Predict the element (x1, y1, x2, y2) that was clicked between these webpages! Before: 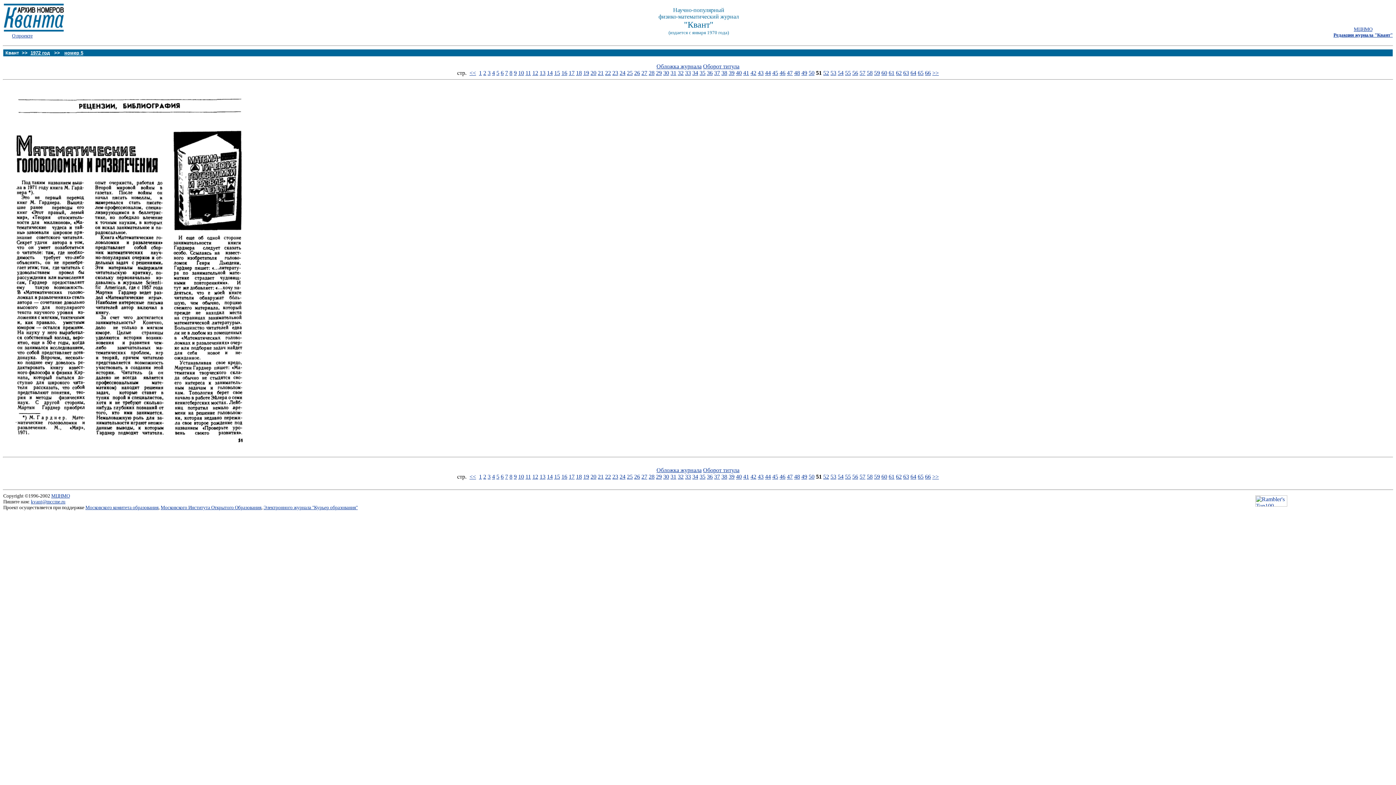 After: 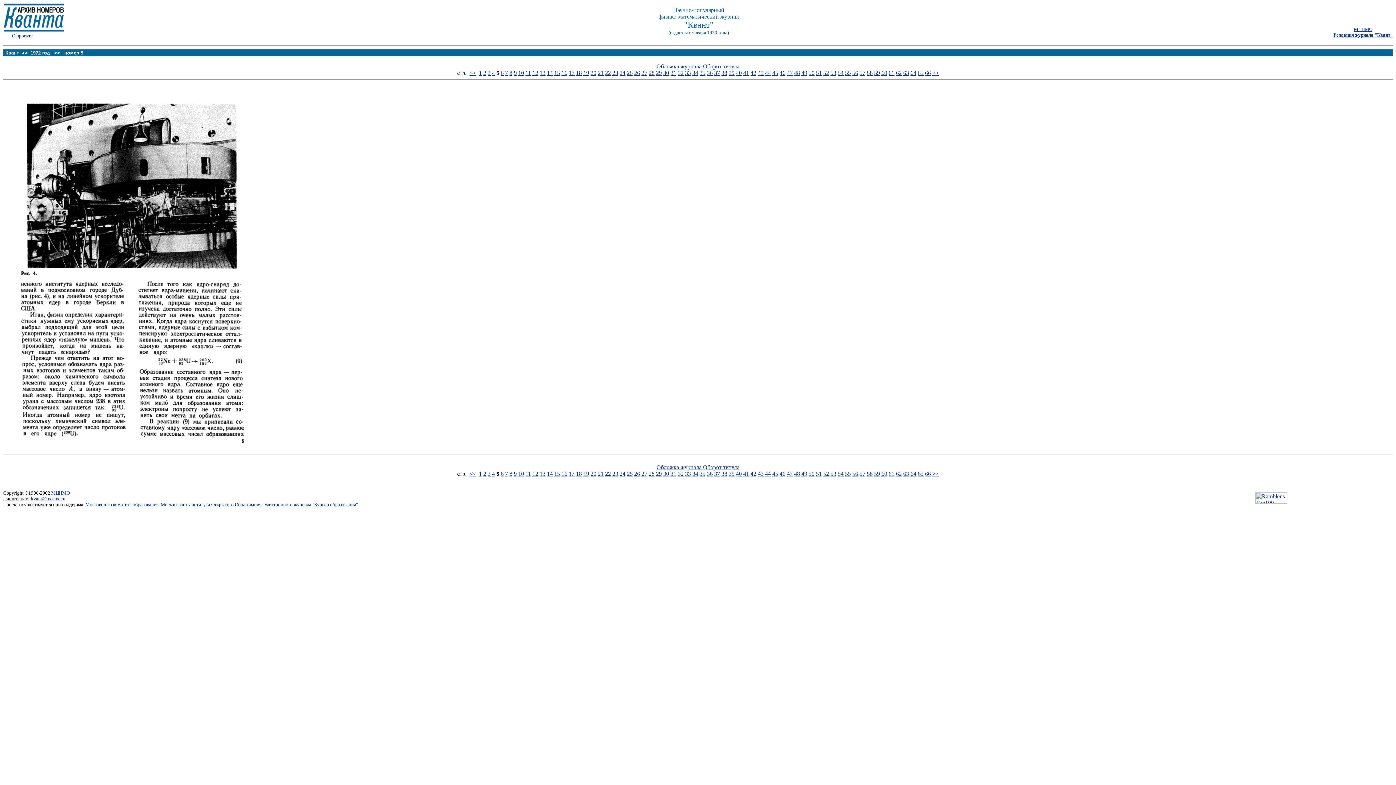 Action: bbox: (496, 69, 499, 76) label: 5